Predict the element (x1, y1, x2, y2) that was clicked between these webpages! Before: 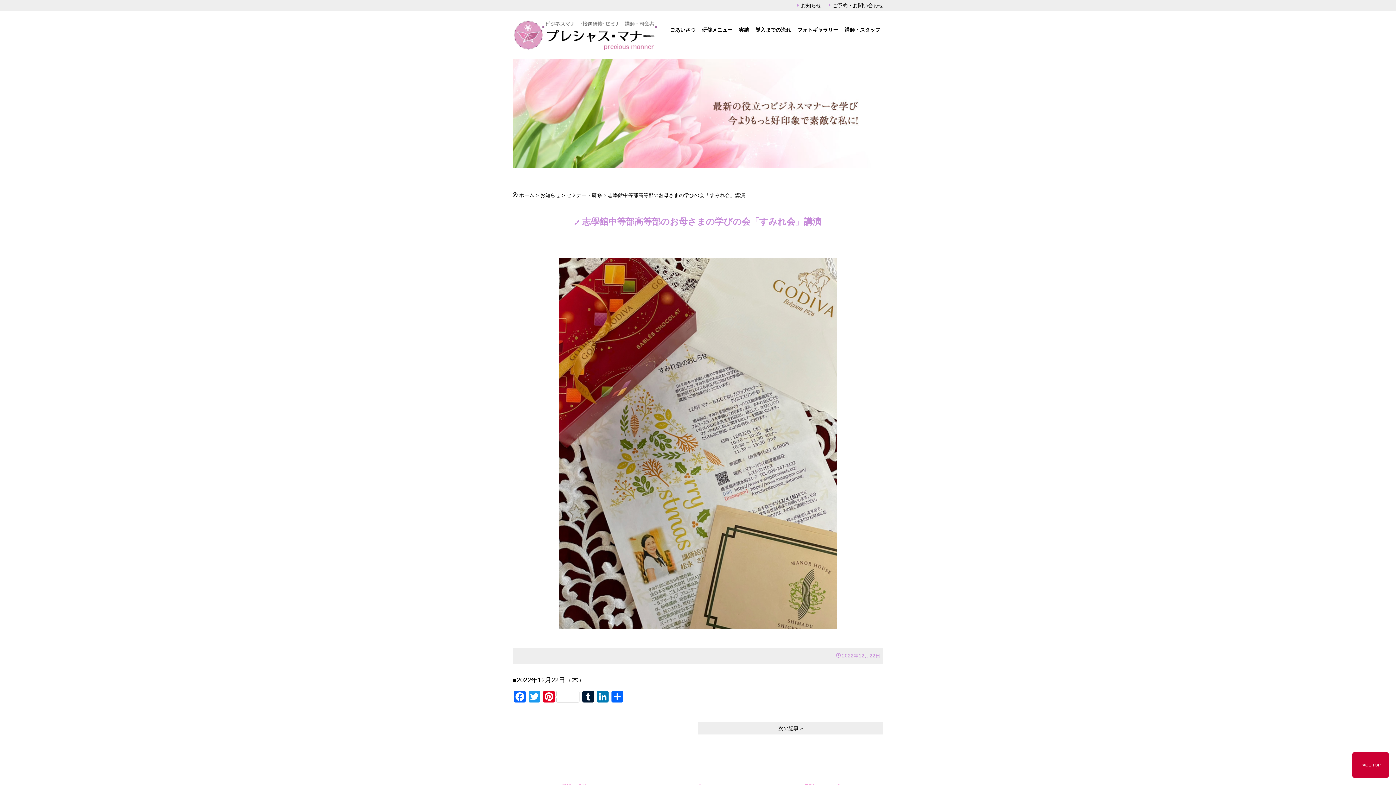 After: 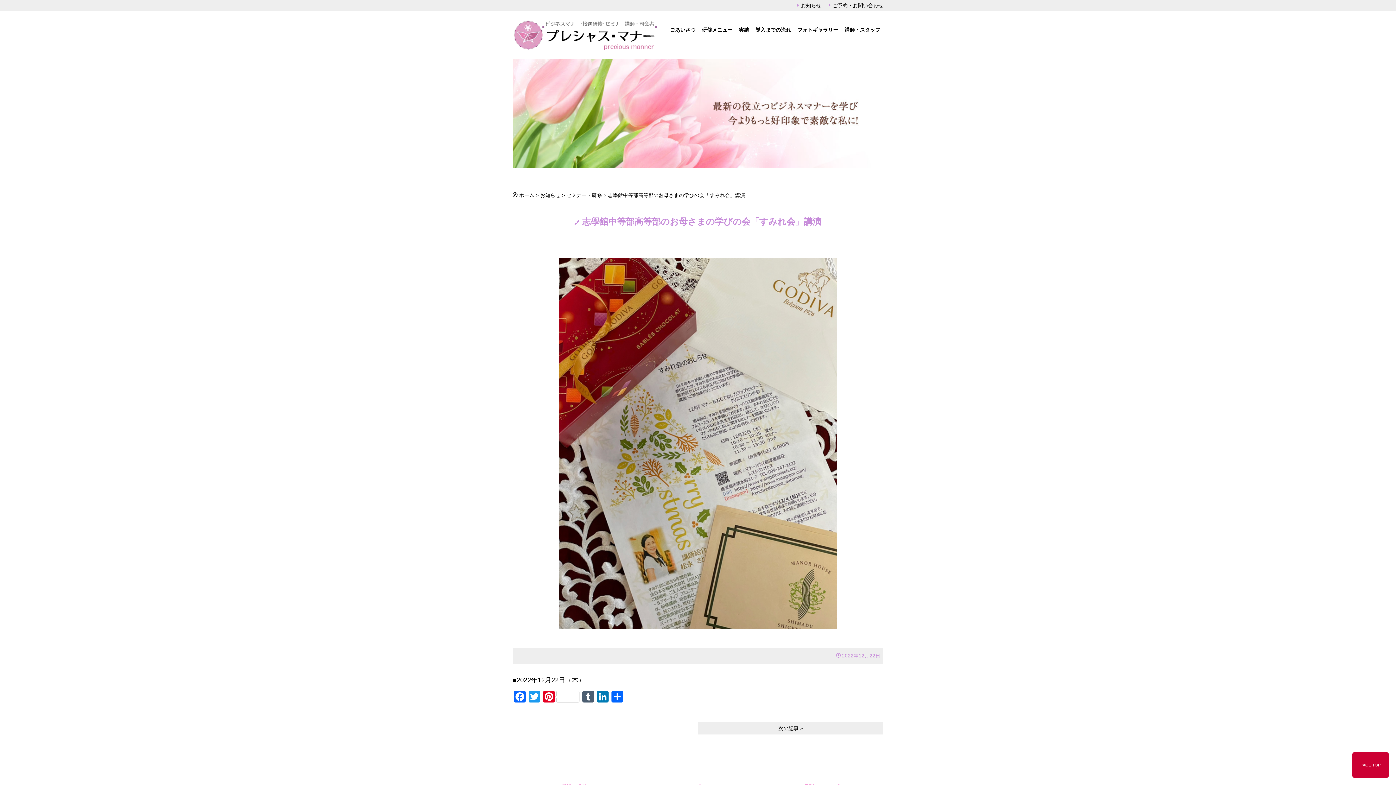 Action: bbox: (581, 691, 595, 704) label: Tumblr